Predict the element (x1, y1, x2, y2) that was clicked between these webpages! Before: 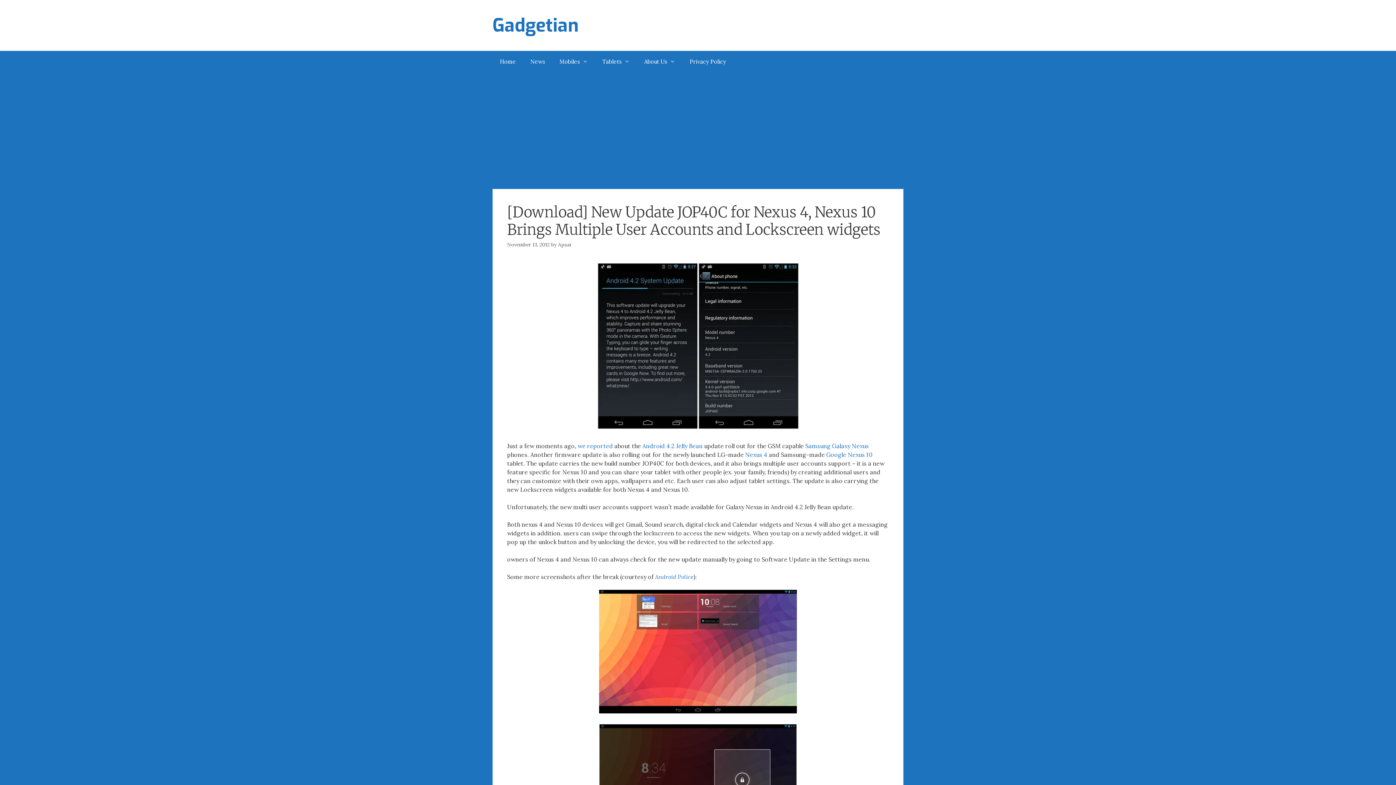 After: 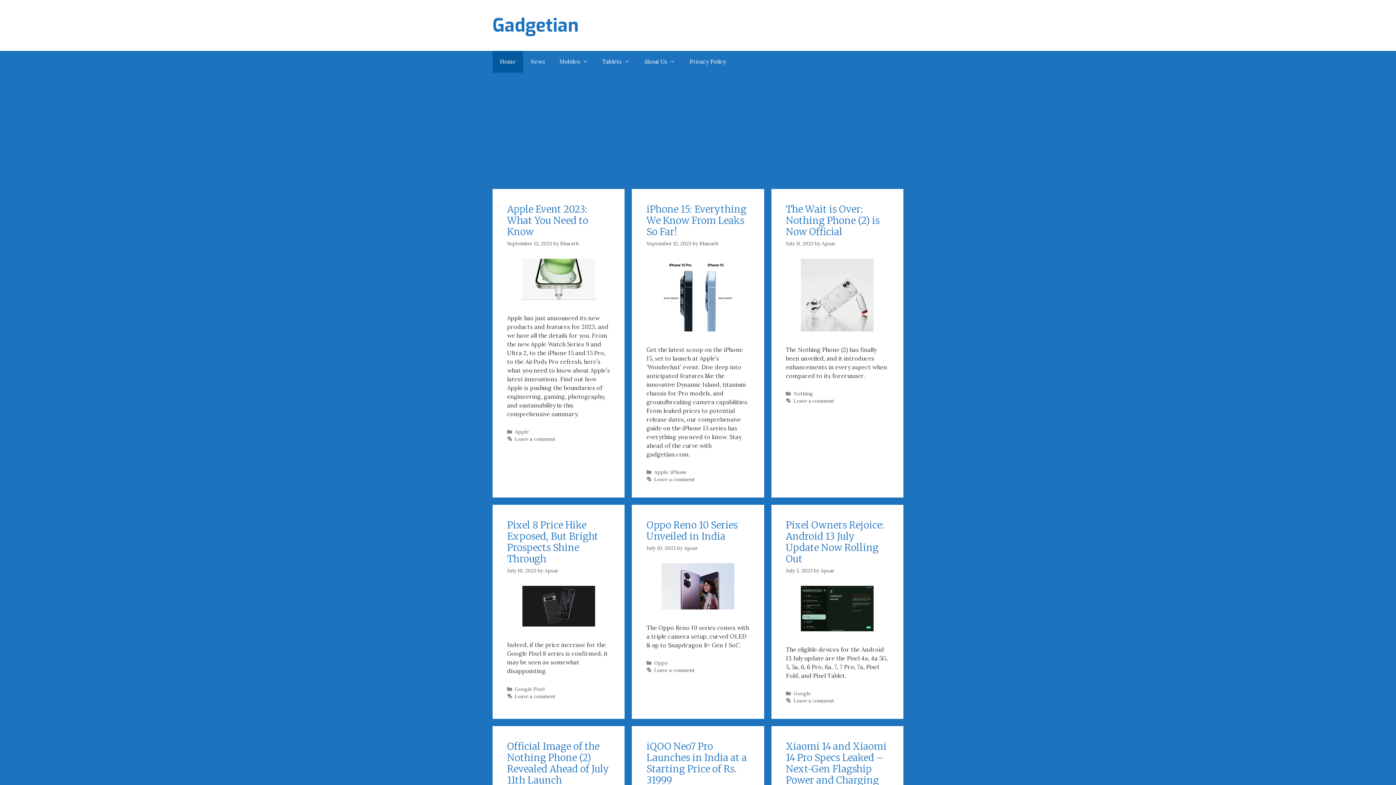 Action: bbox: (492, 13, 578, 37) label: Gadgetian